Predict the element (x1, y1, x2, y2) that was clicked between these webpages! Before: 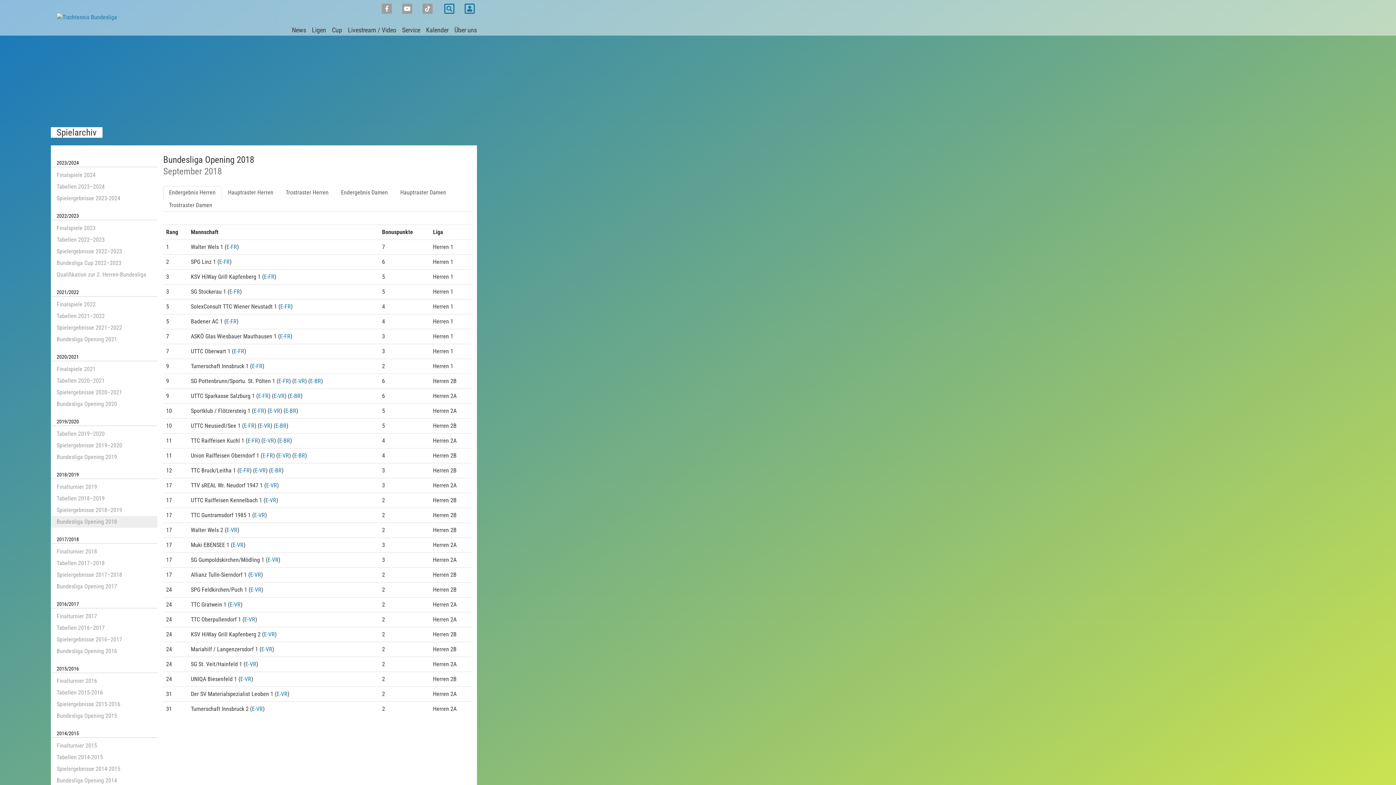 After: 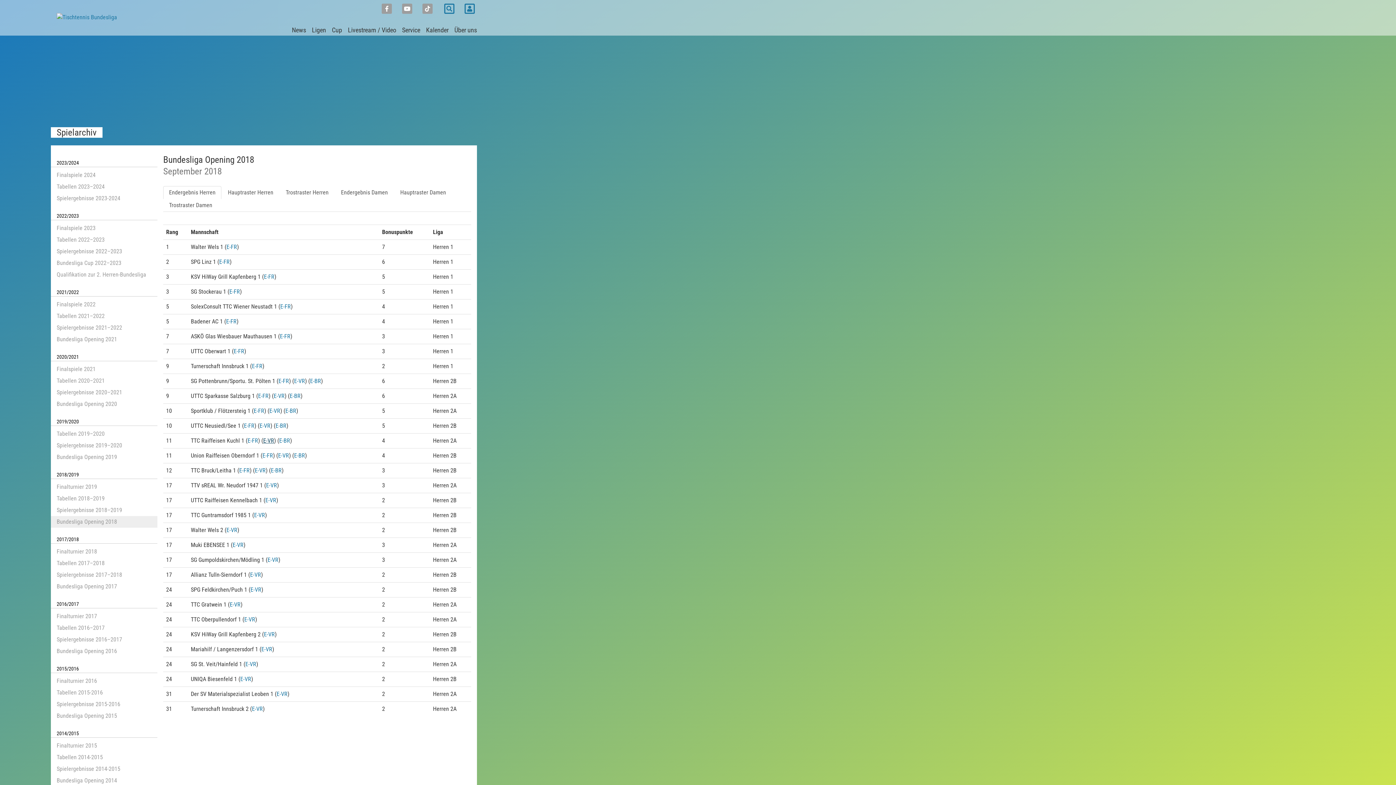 Action: bbox: (263, 437, 274, 444) label: E-VR